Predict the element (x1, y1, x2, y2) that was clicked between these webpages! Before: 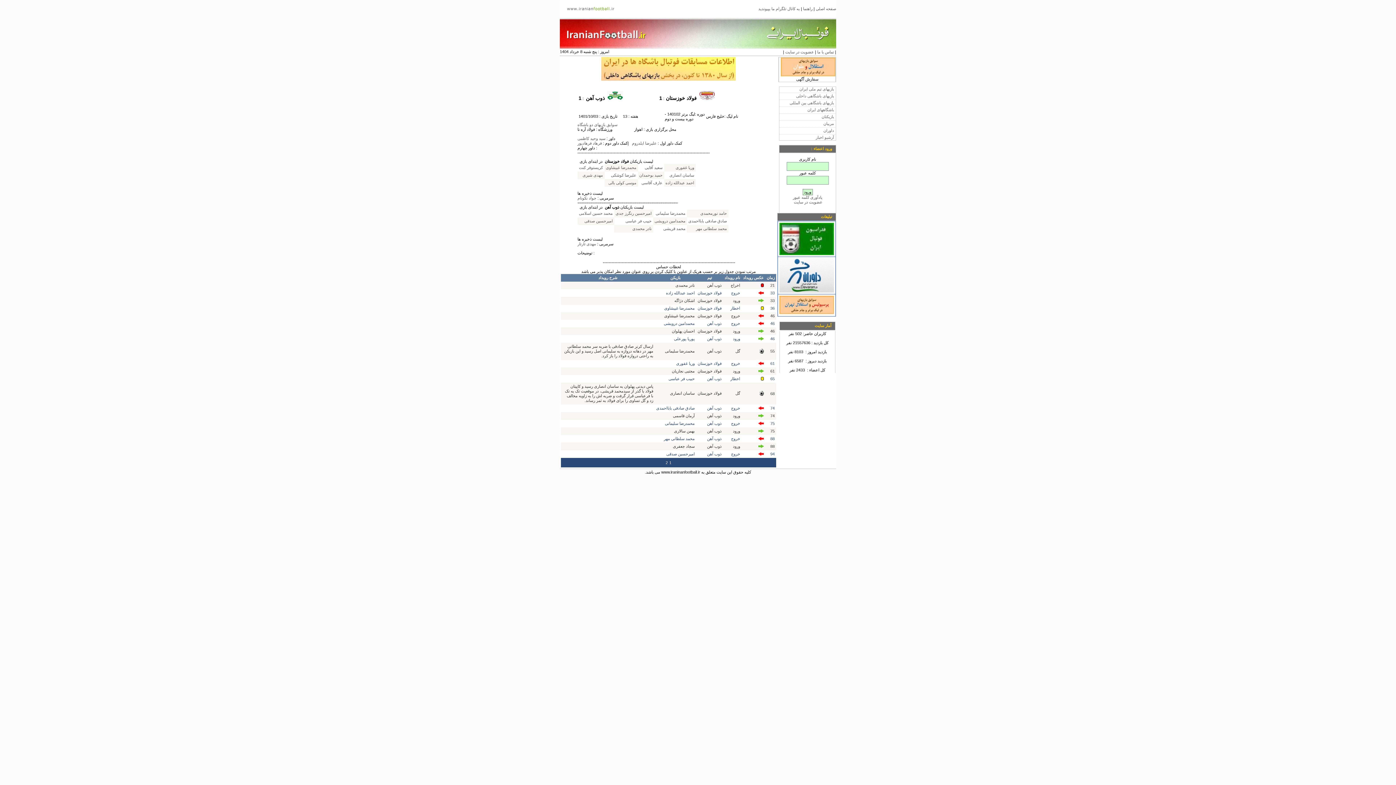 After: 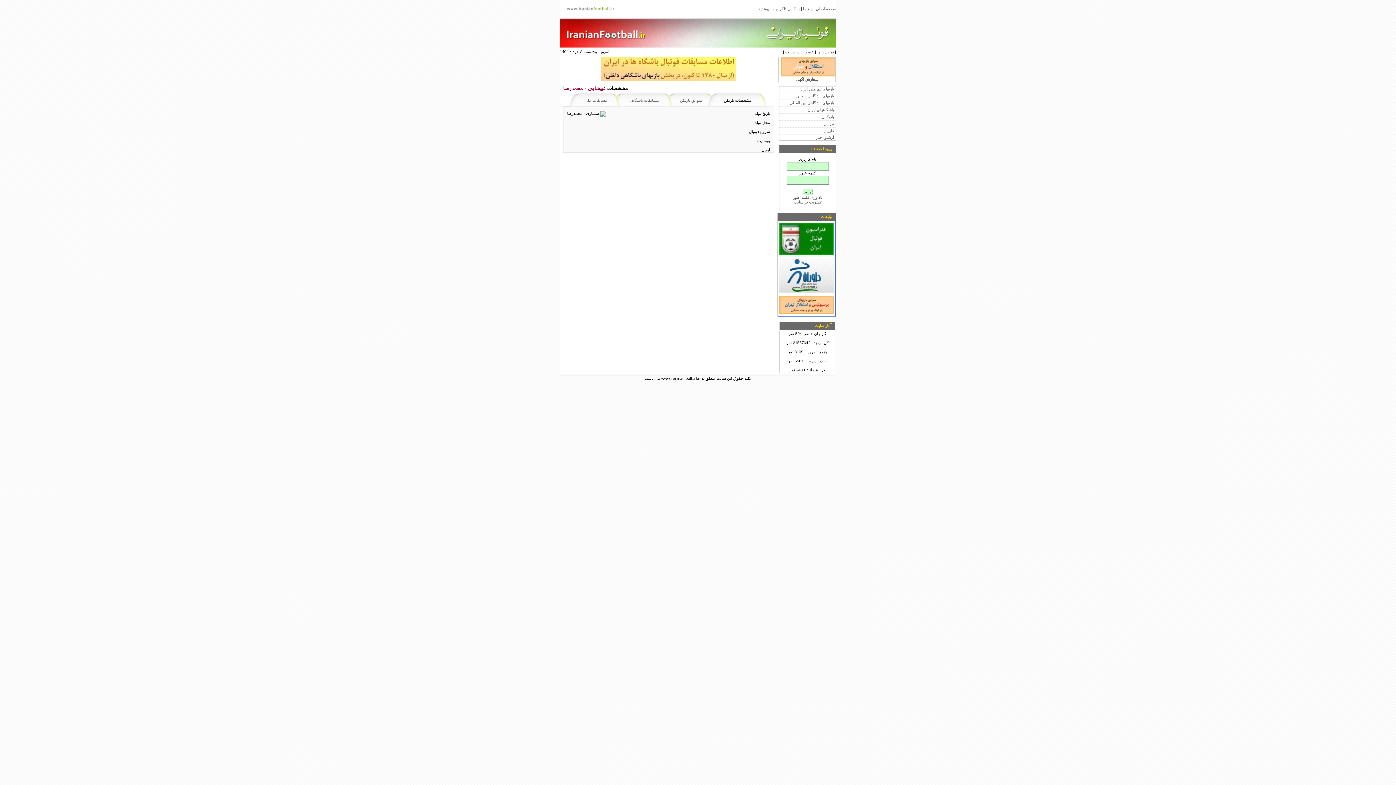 Action: label: محمدرضا غبیشاوی bbox: (606, 165, 636, 169)